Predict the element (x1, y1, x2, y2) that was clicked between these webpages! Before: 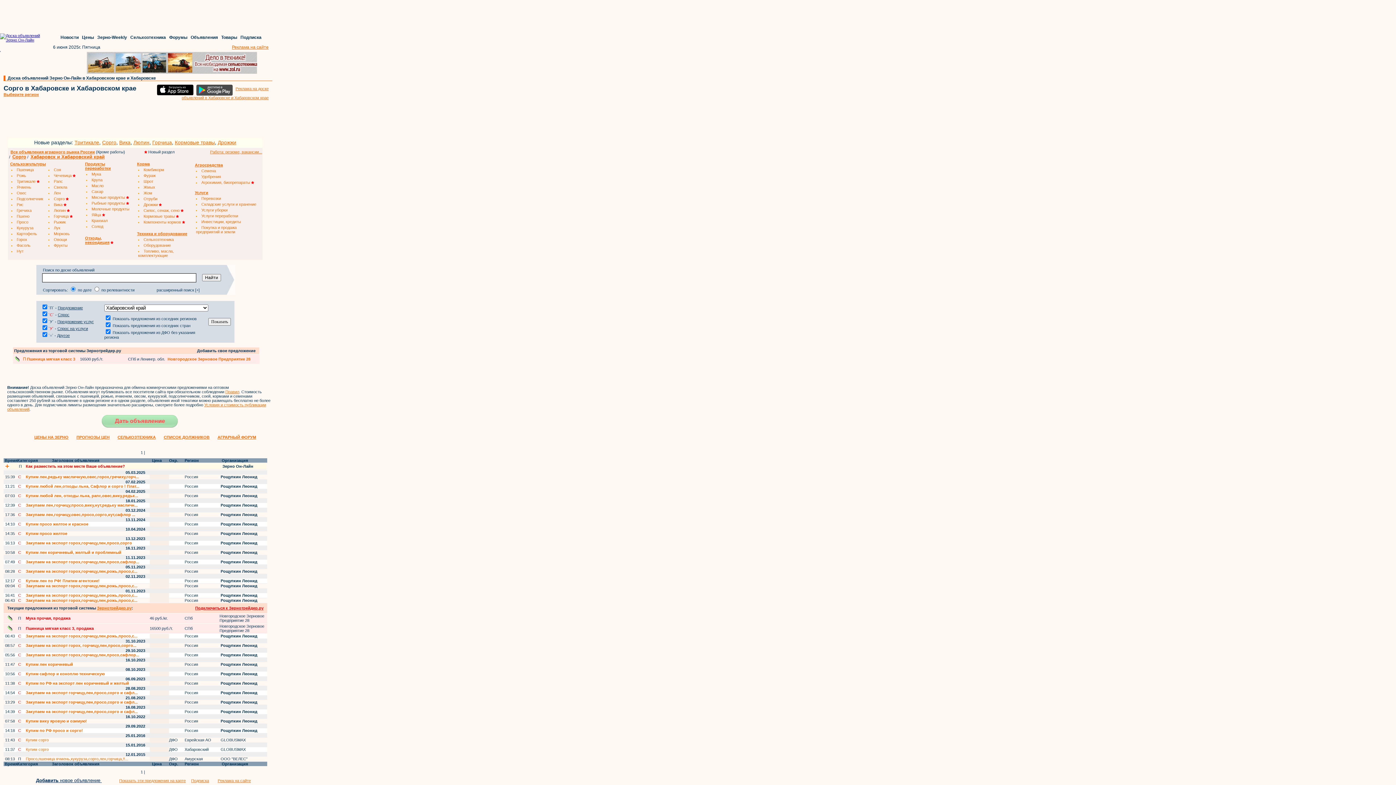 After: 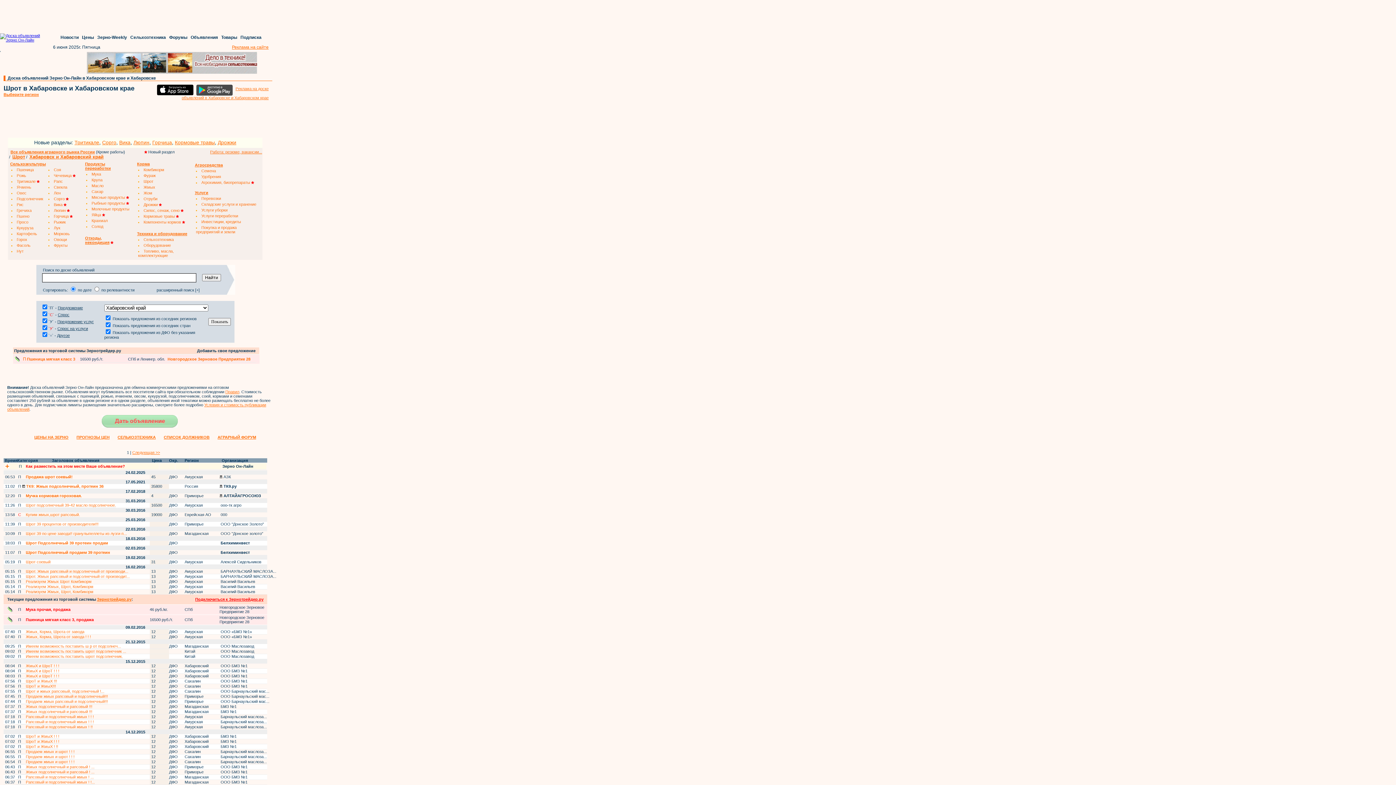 Action: bbox: (143, 179, 153, 183) label: Шрот